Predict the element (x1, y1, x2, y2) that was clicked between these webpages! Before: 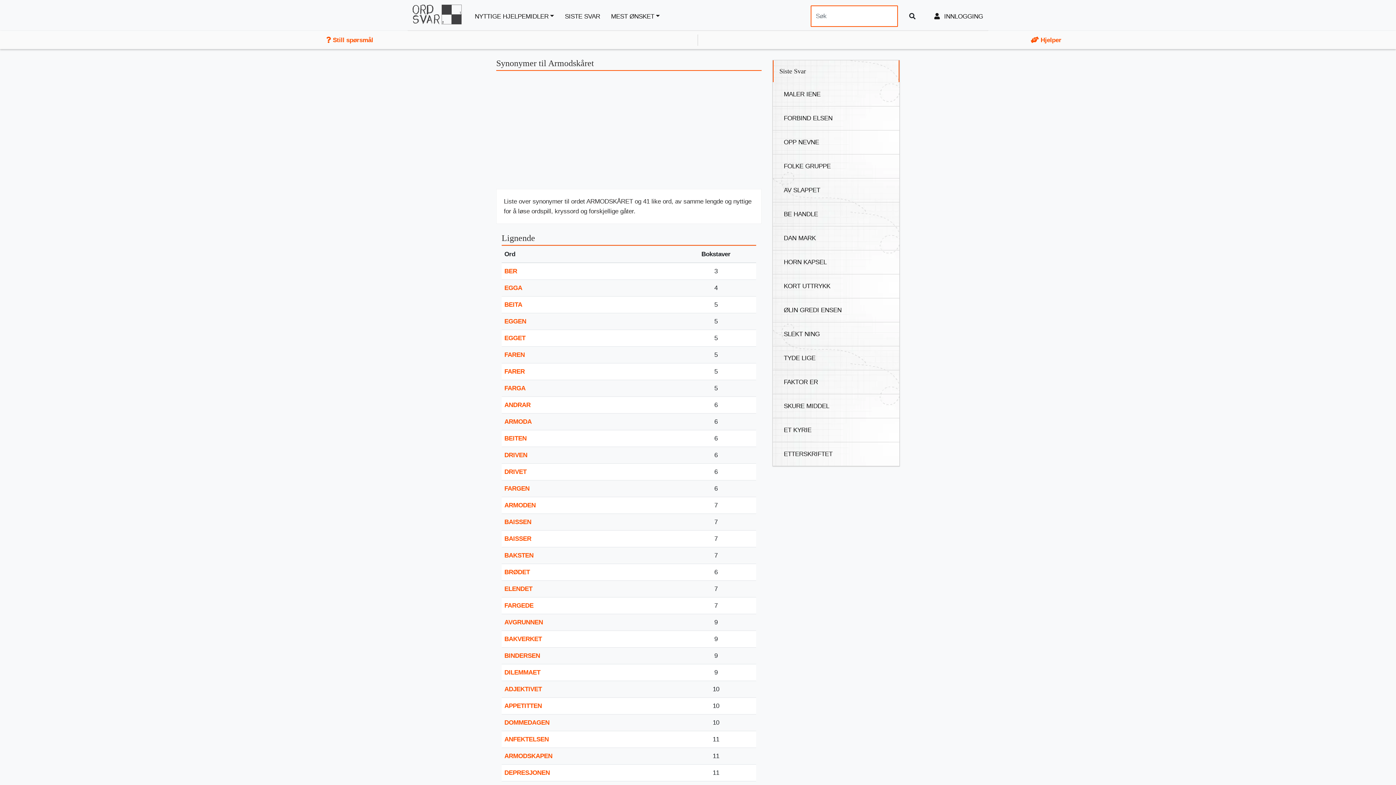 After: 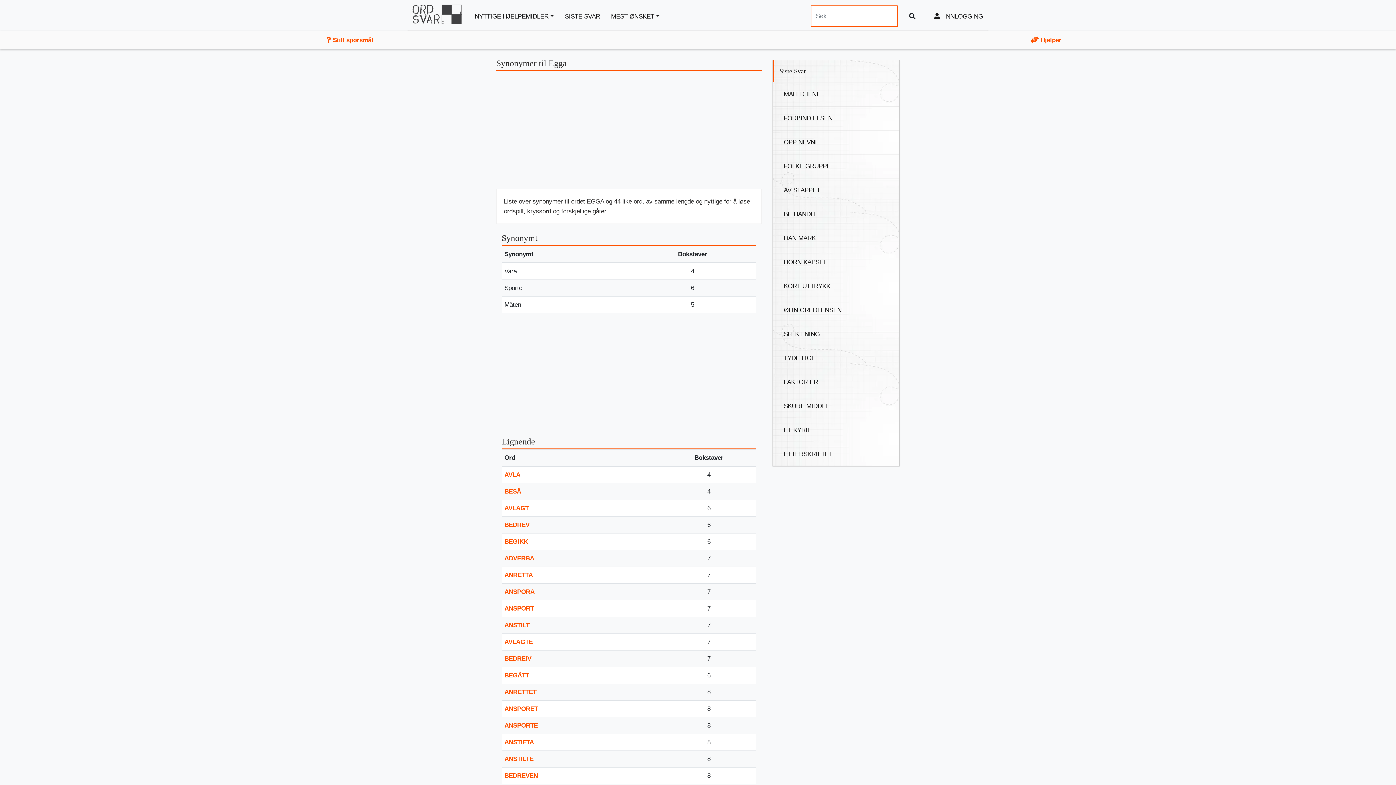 Action: label: EGGA bbox: (504, 284, 522, 291)